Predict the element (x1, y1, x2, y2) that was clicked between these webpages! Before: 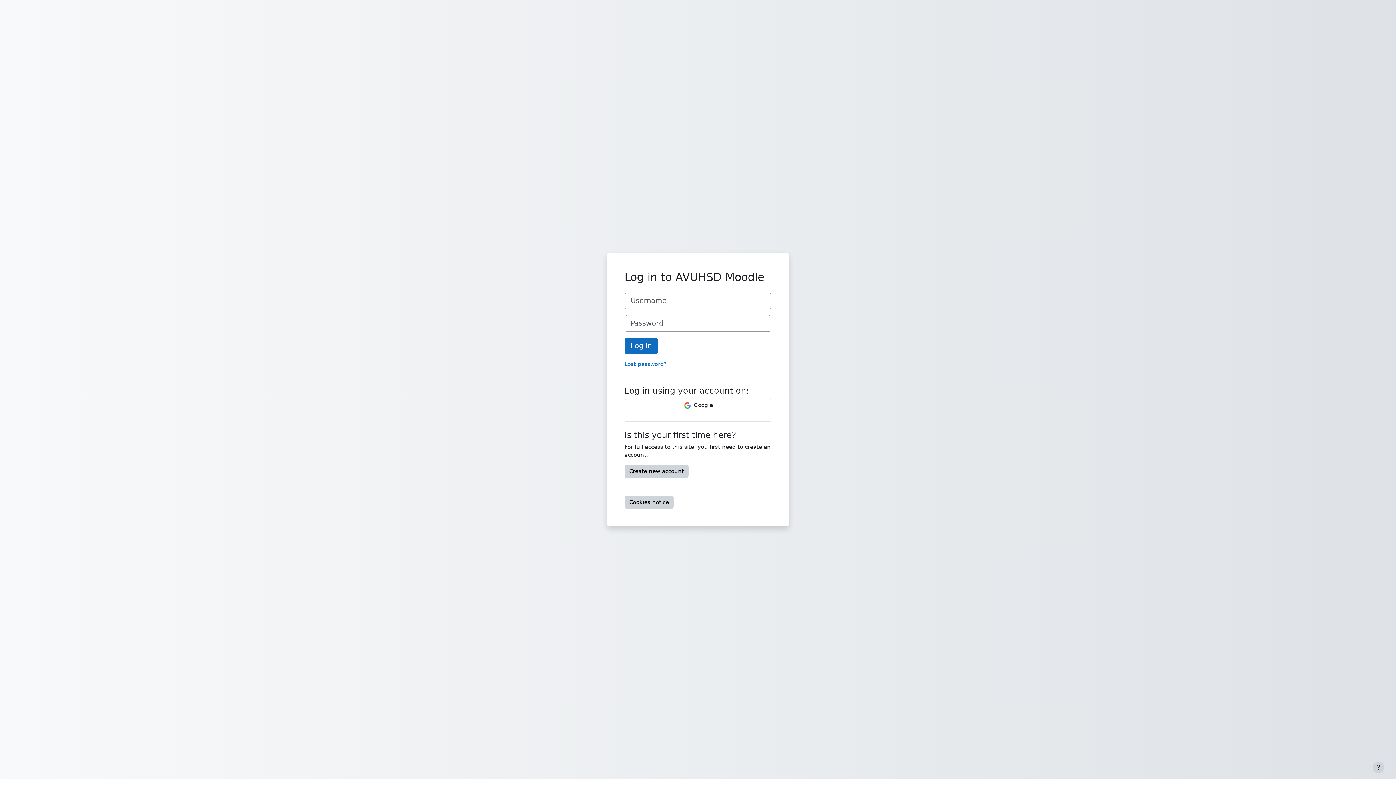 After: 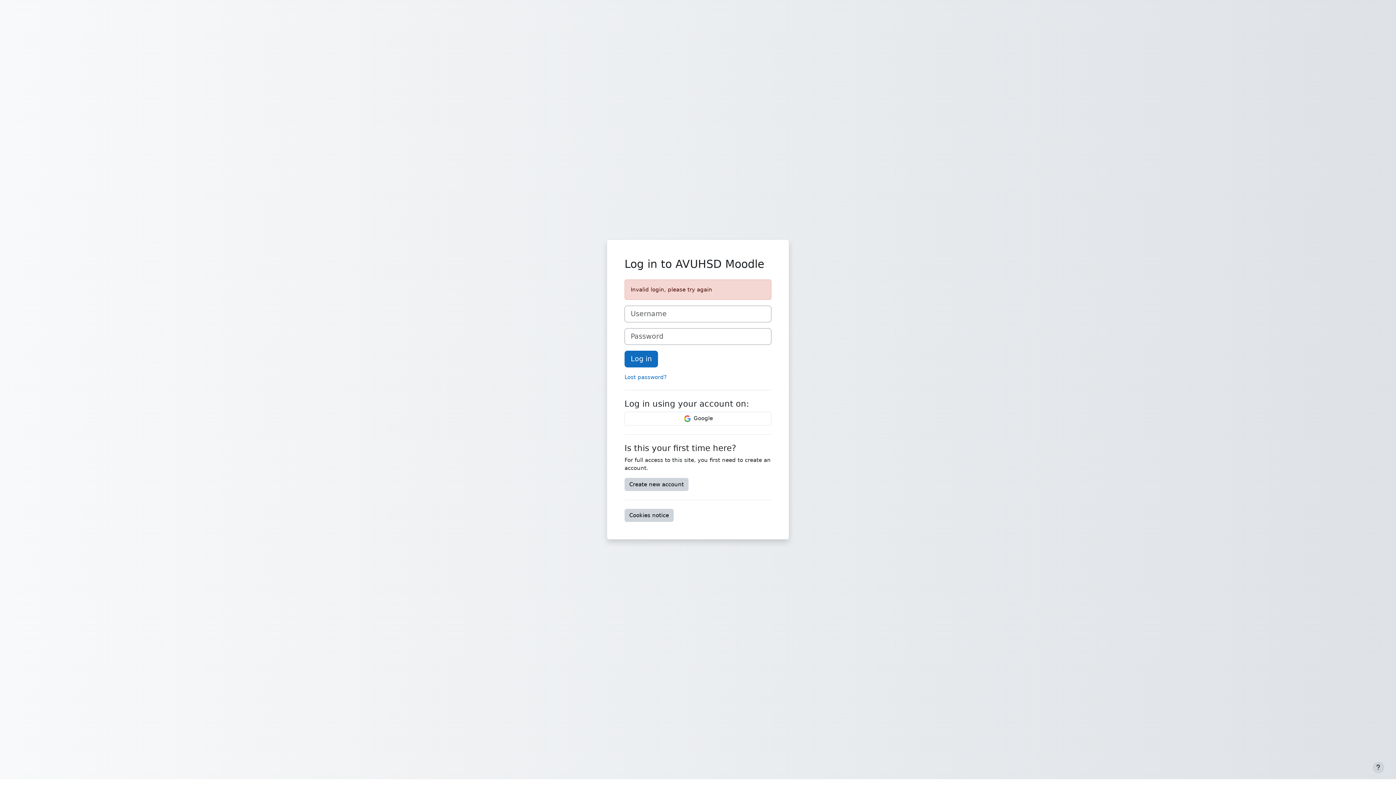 Action: label: Log in bbox: (624, 337, 658, 354)